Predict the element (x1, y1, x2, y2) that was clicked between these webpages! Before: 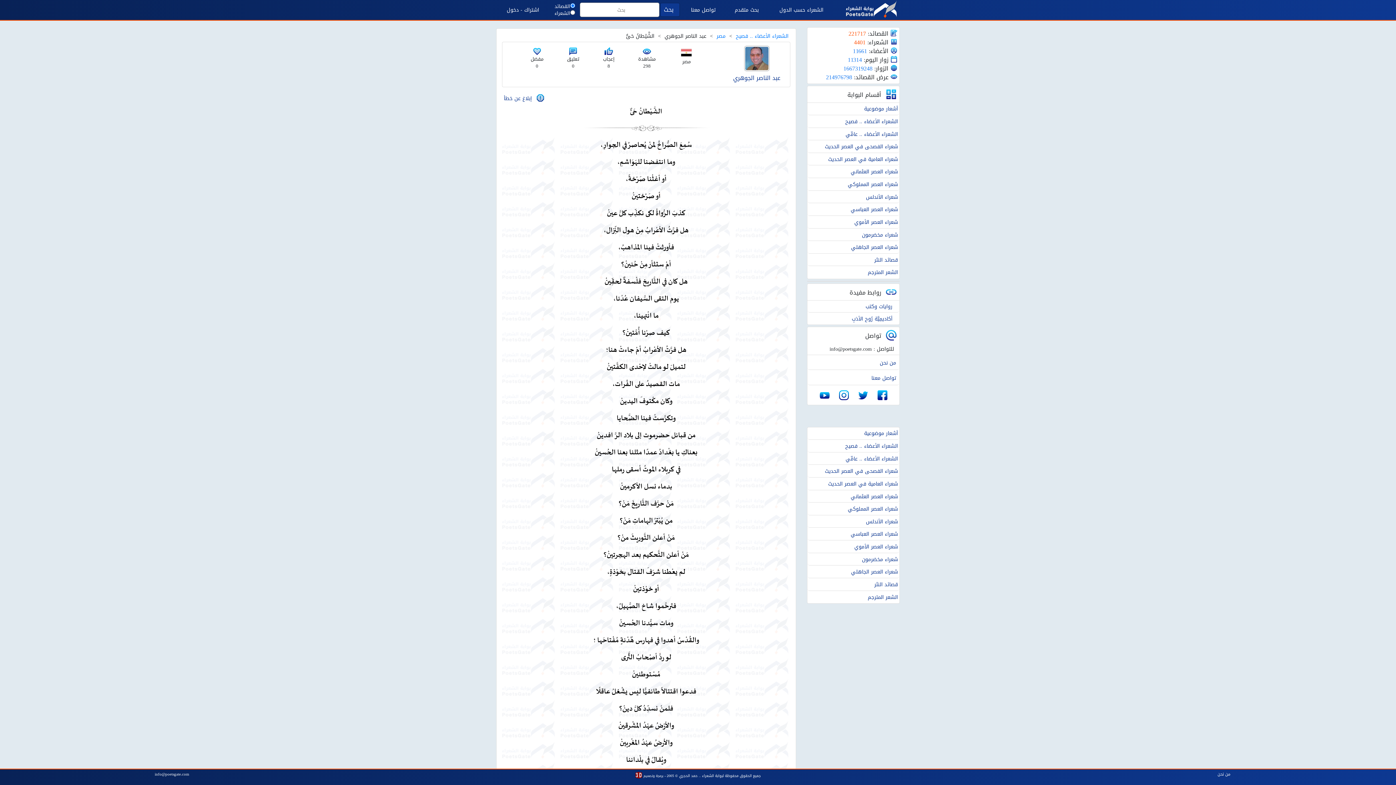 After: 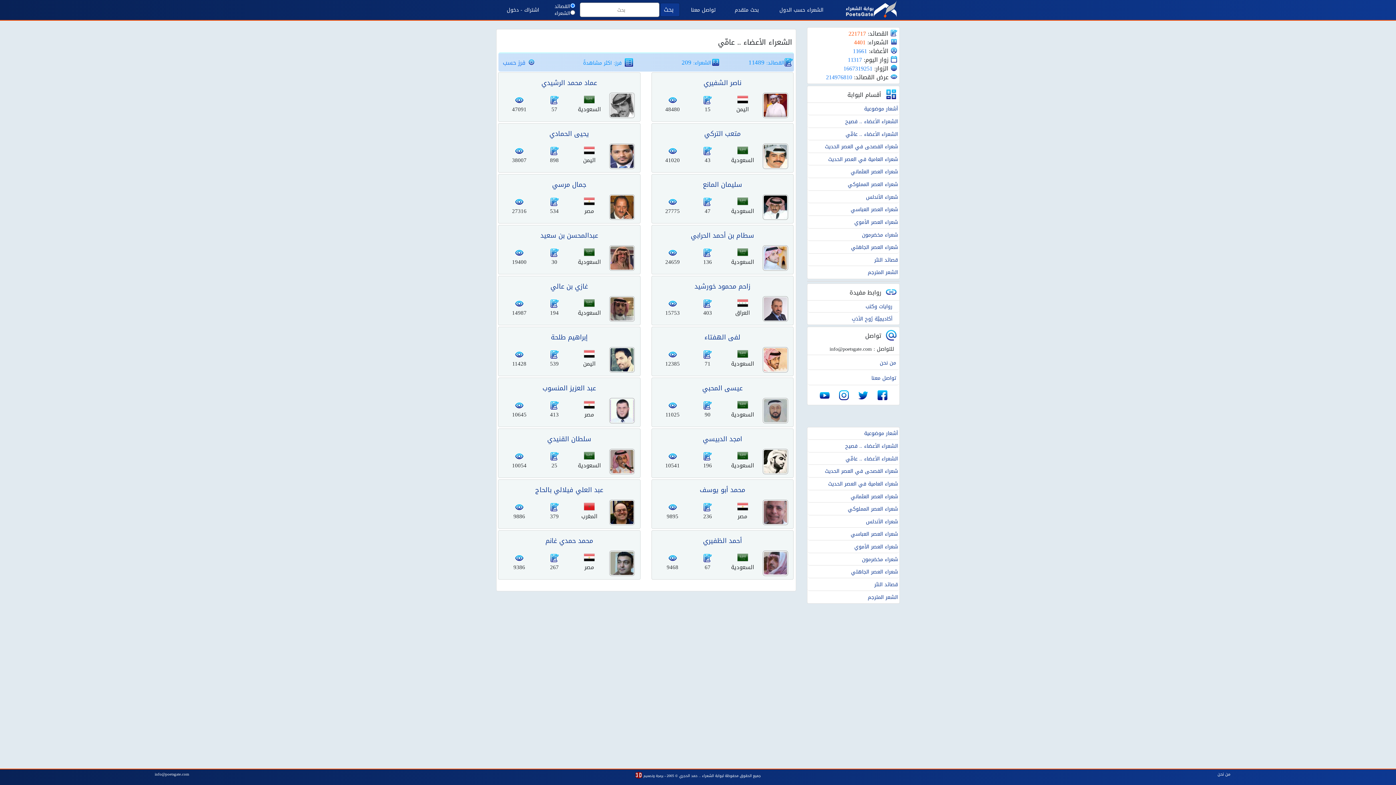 Action: label: الشعراء الأعضاء .. عامِّي bbox: (845, 130, 898, 138)